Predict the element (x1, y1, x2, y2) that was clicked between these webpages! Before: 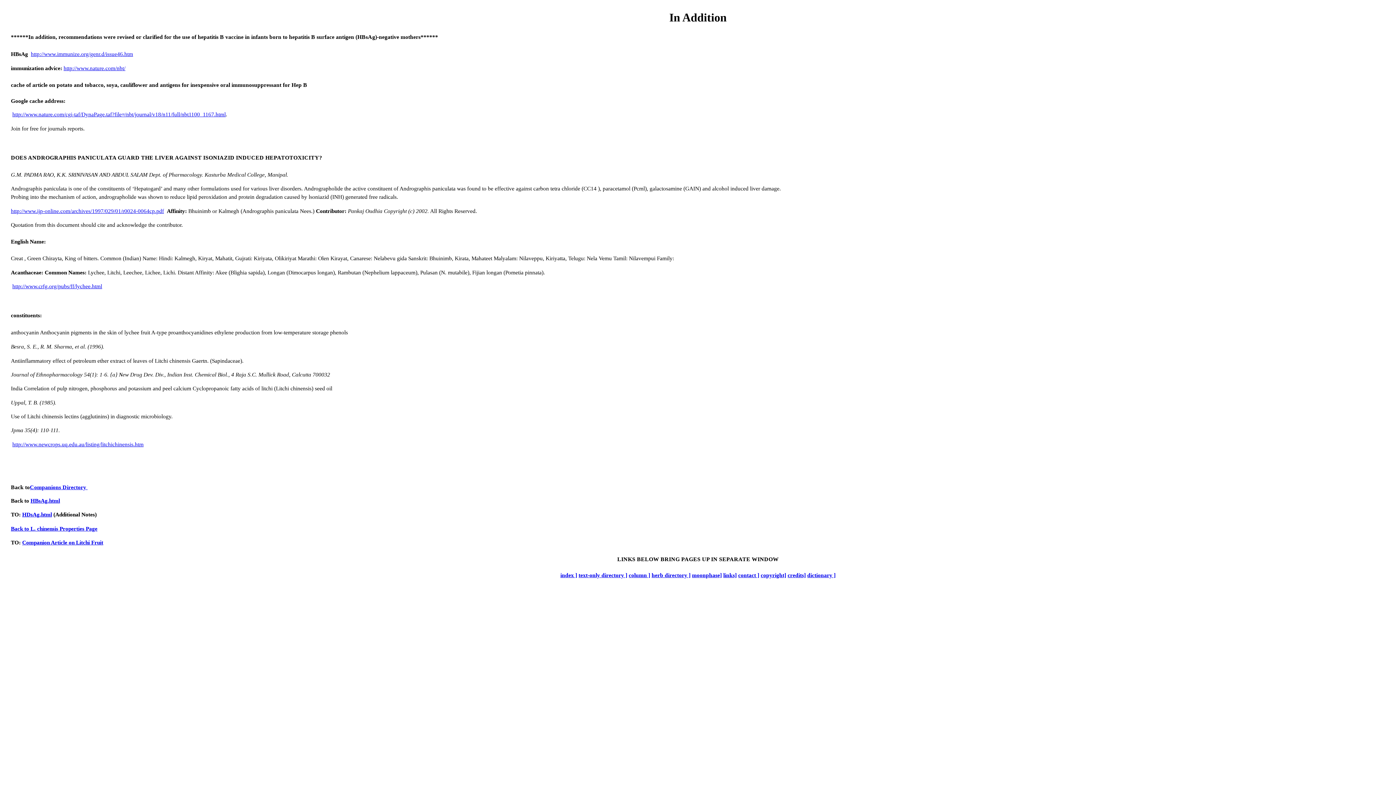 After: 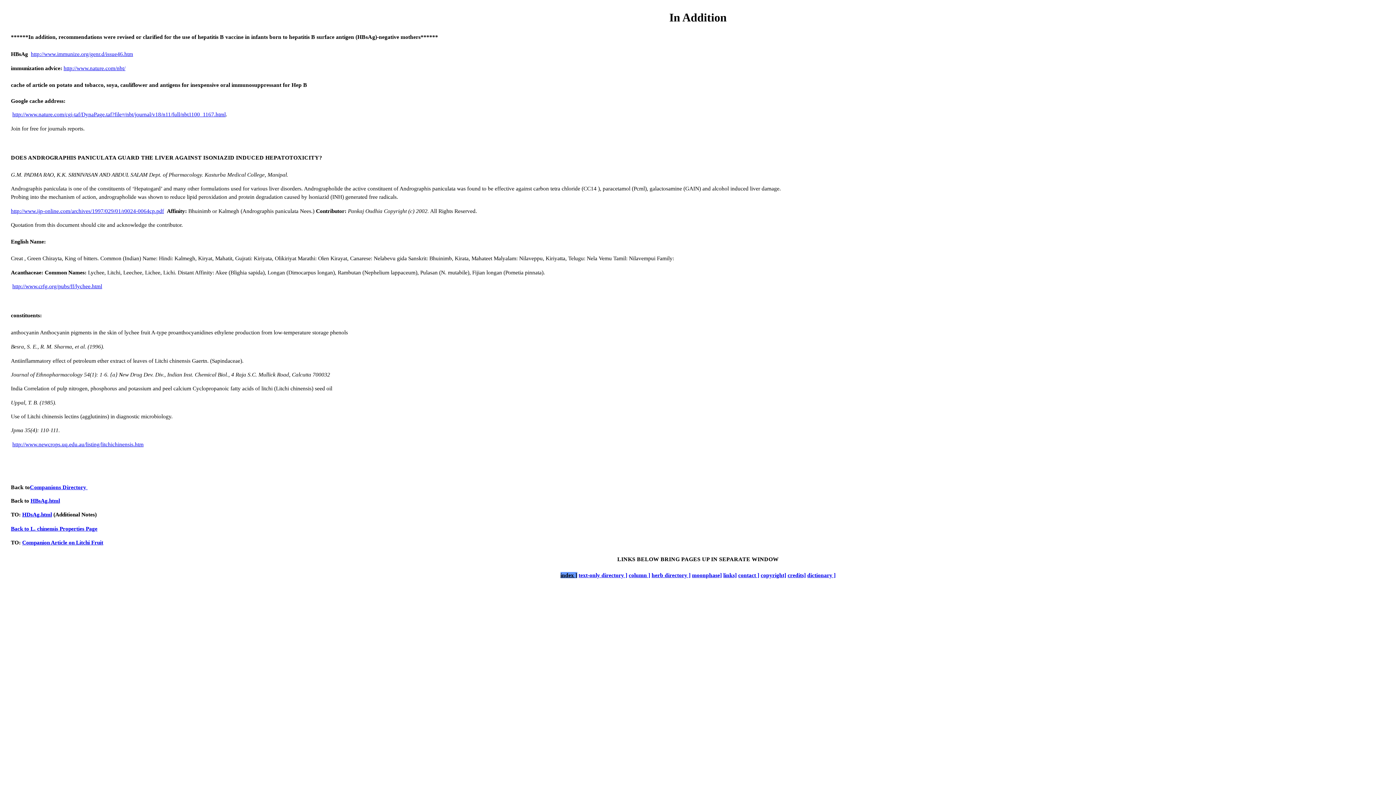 Action: bbox: (560, 572, 577, 578) label: index ]